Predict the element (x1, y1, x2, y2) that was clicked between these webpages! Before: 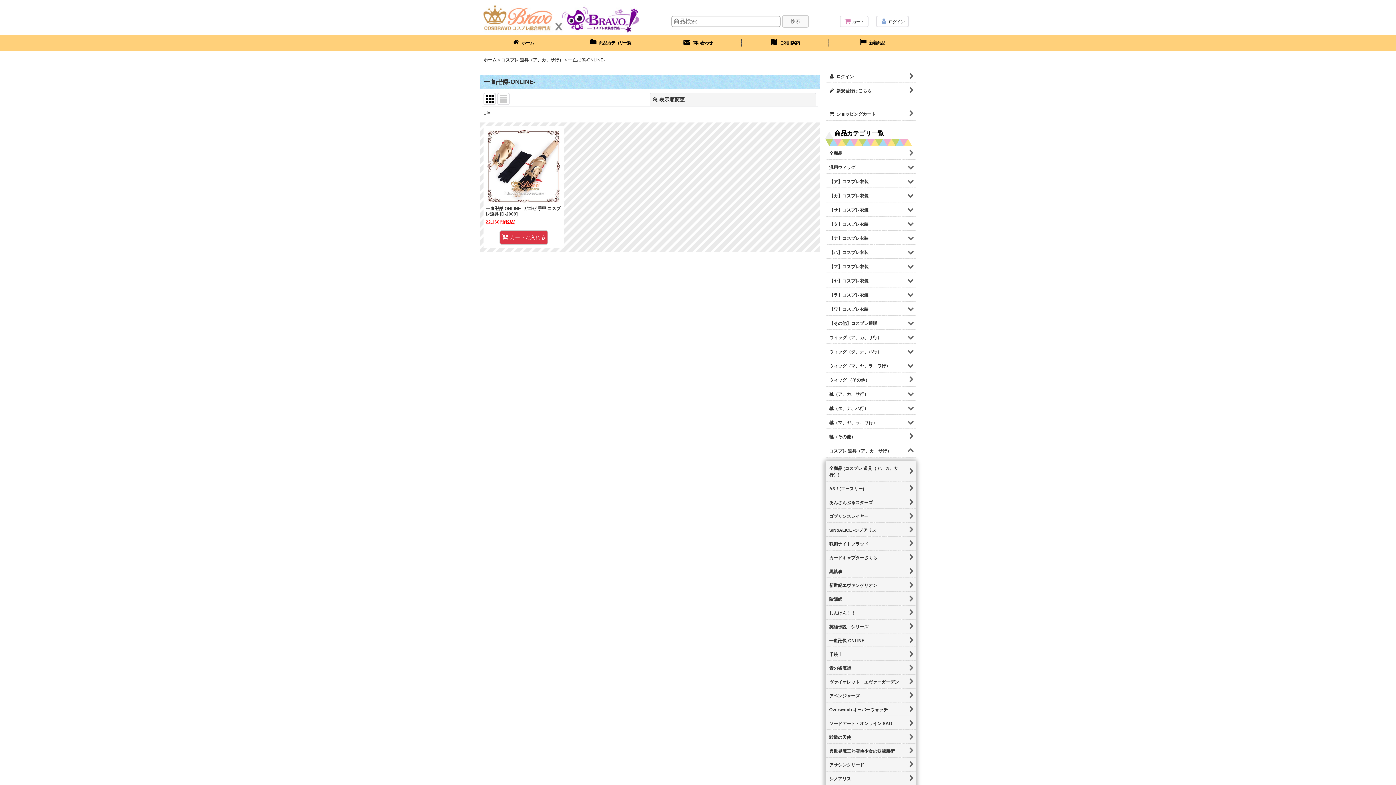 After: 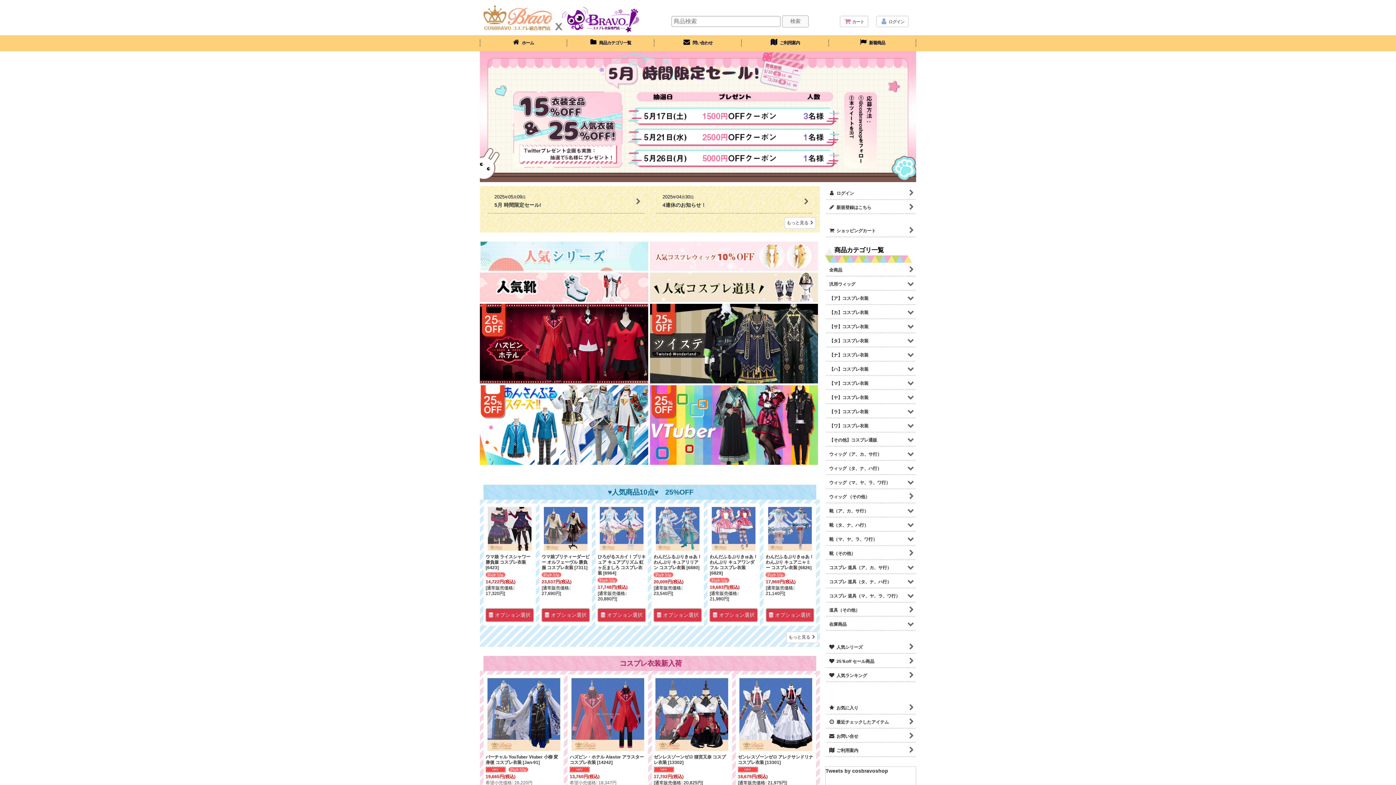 Action: bbox: (483, 57, 496, 62) label: ホーム